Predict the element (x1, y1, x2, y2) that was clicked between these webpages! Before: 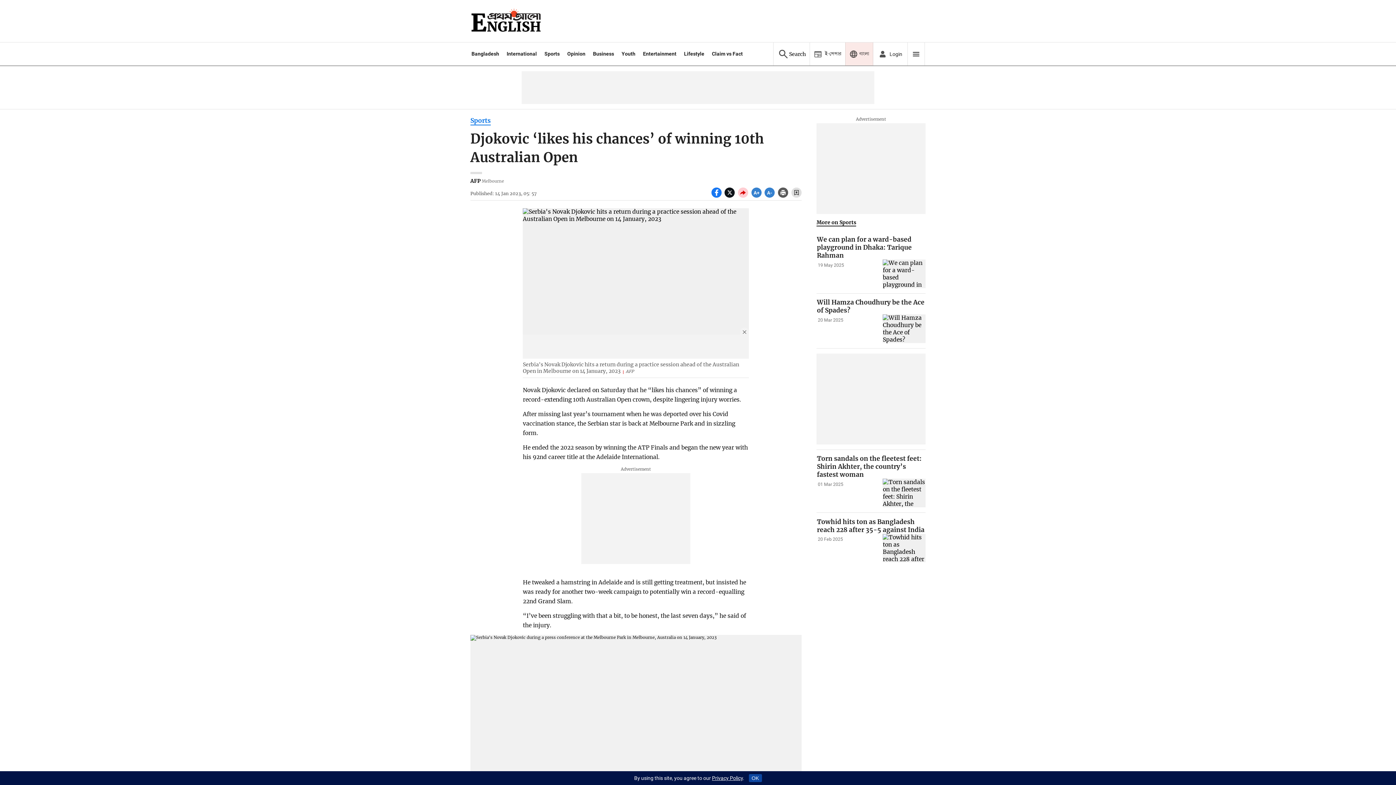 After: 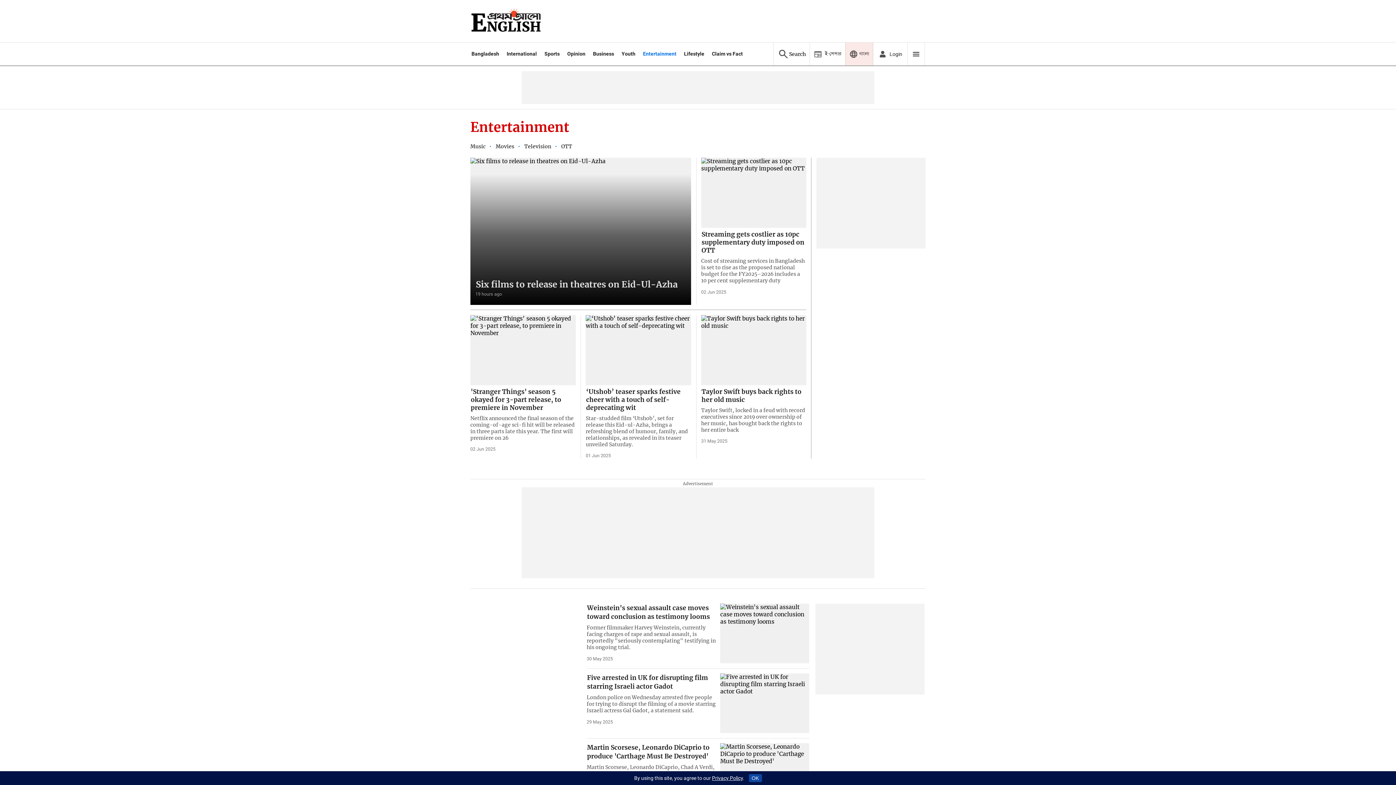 Action: bbox: (643, 50, 676, 56) label: Entertainment